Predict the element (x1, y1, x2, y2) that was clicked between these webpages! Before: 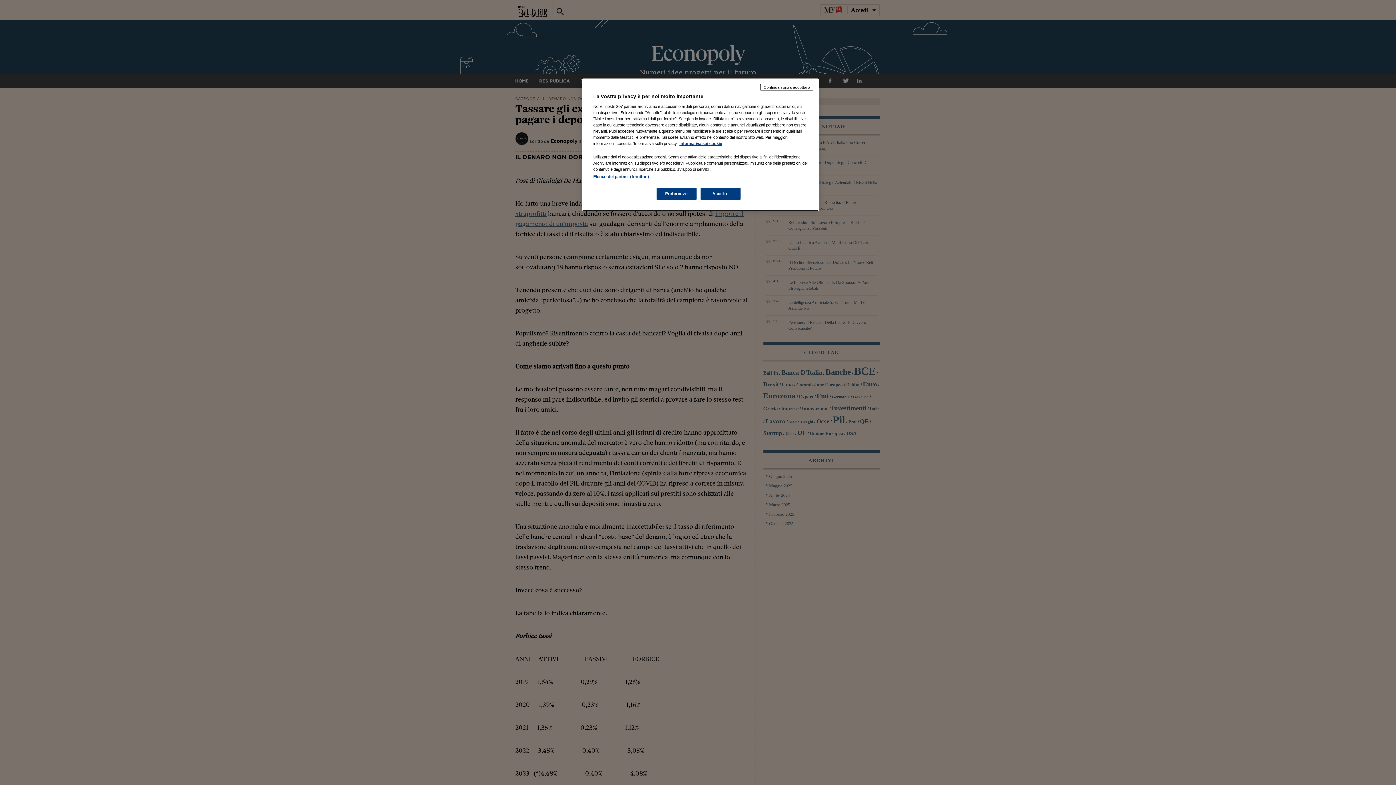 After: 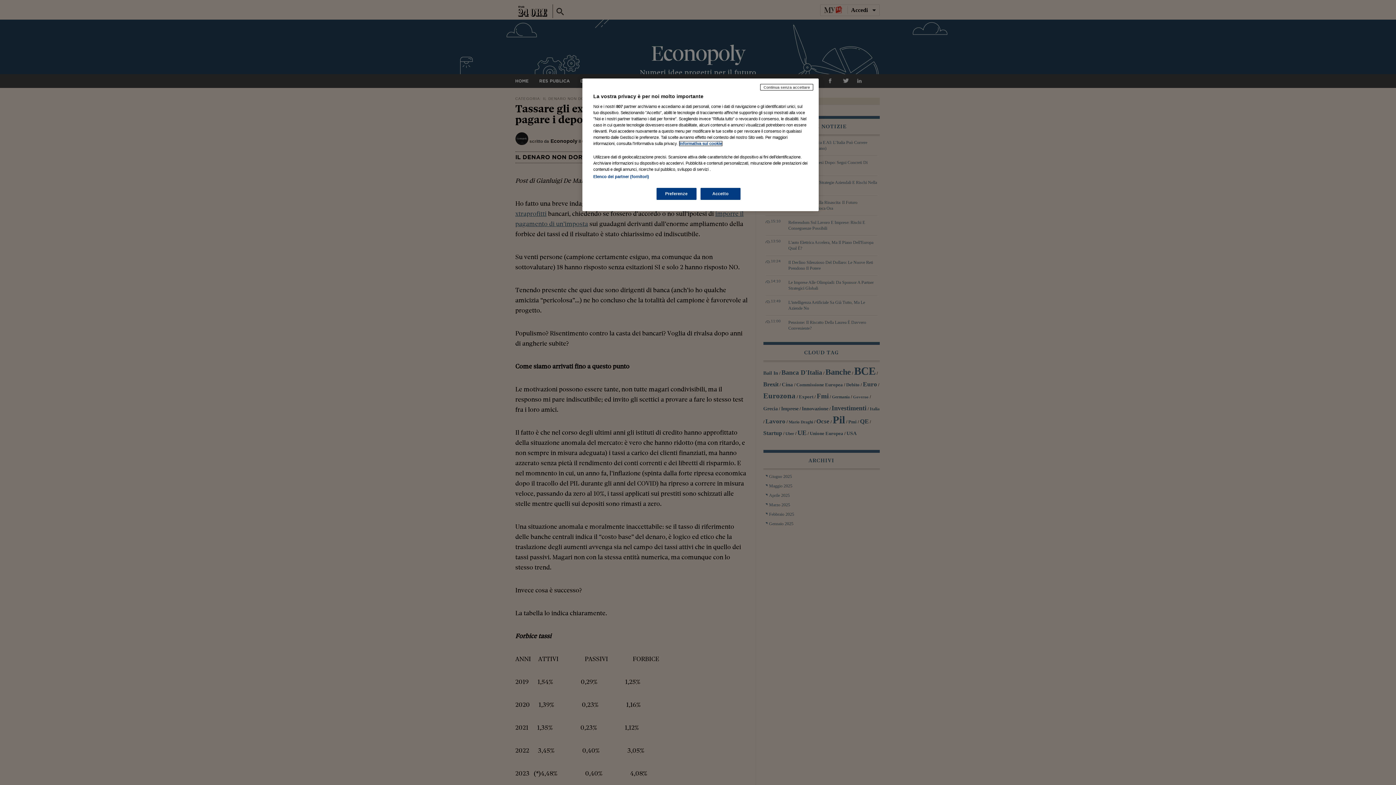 Action: label: Maggiori informazioni sulla tua privacy, apre in una nuova scheda bbox: (679, 141, 722, 145)